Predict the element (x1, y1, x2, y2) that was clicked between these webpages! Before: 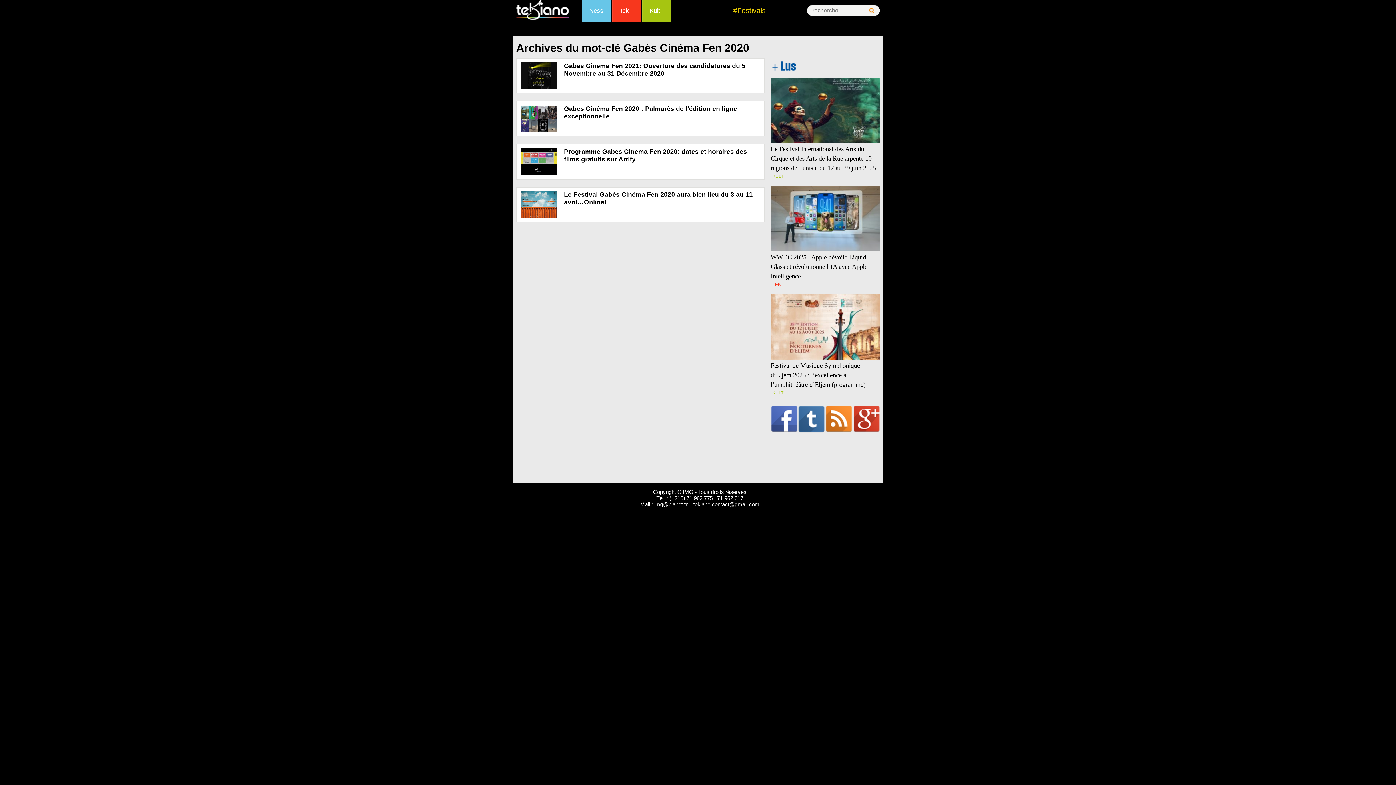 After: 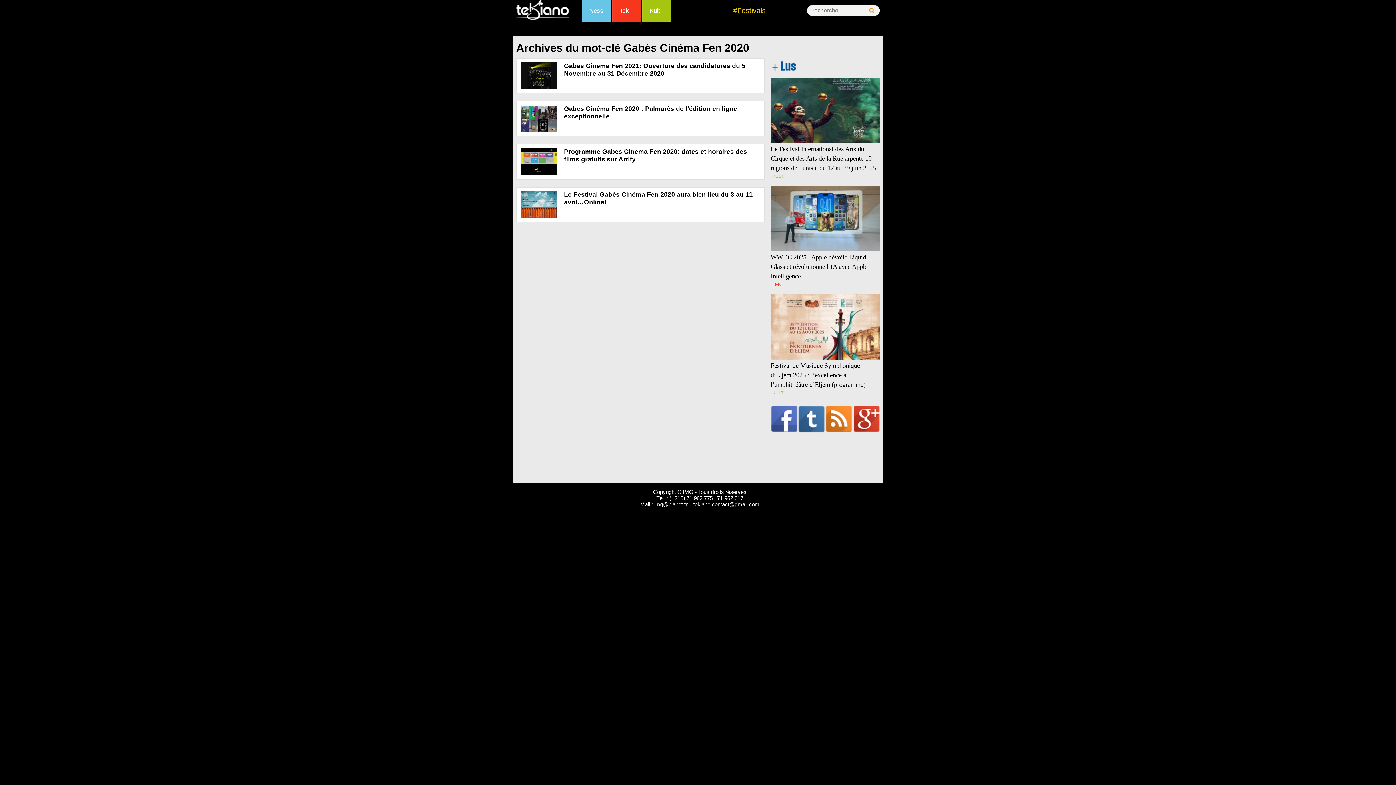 Action: bbox: (654, 501, 688, 507) label: img@planet.tn